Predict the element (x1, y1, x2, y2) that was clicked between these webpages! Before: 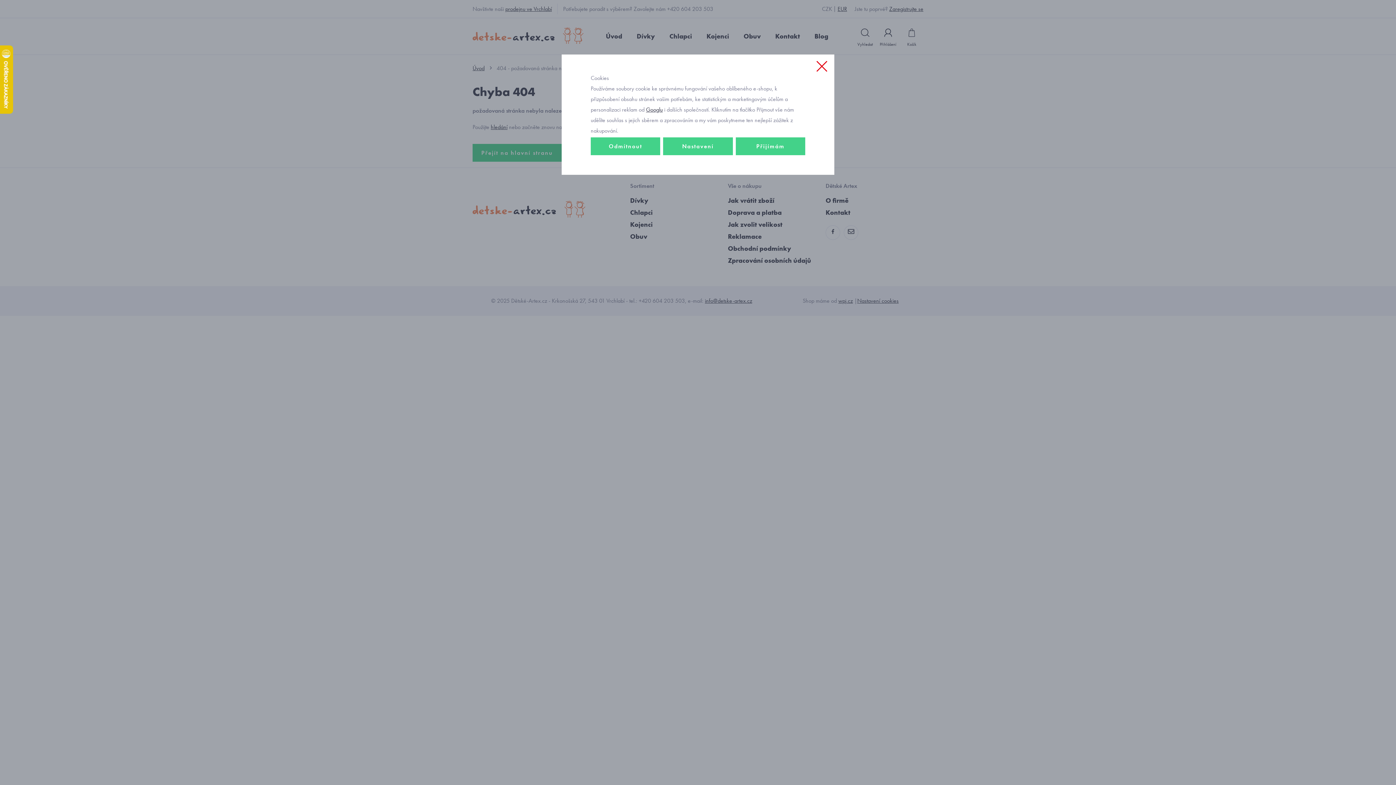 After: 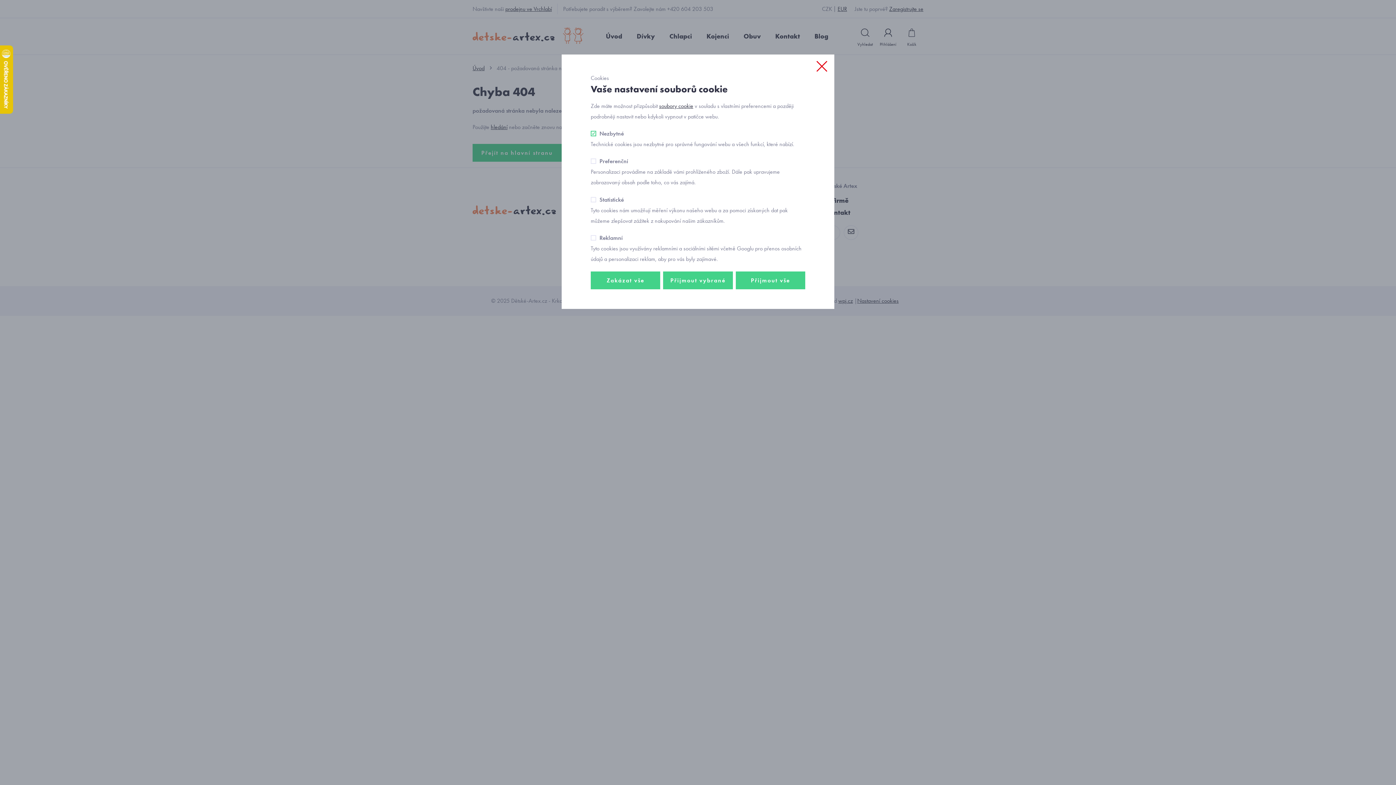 Action: bbox: (663, 137, 732, 155) label: Nastavení